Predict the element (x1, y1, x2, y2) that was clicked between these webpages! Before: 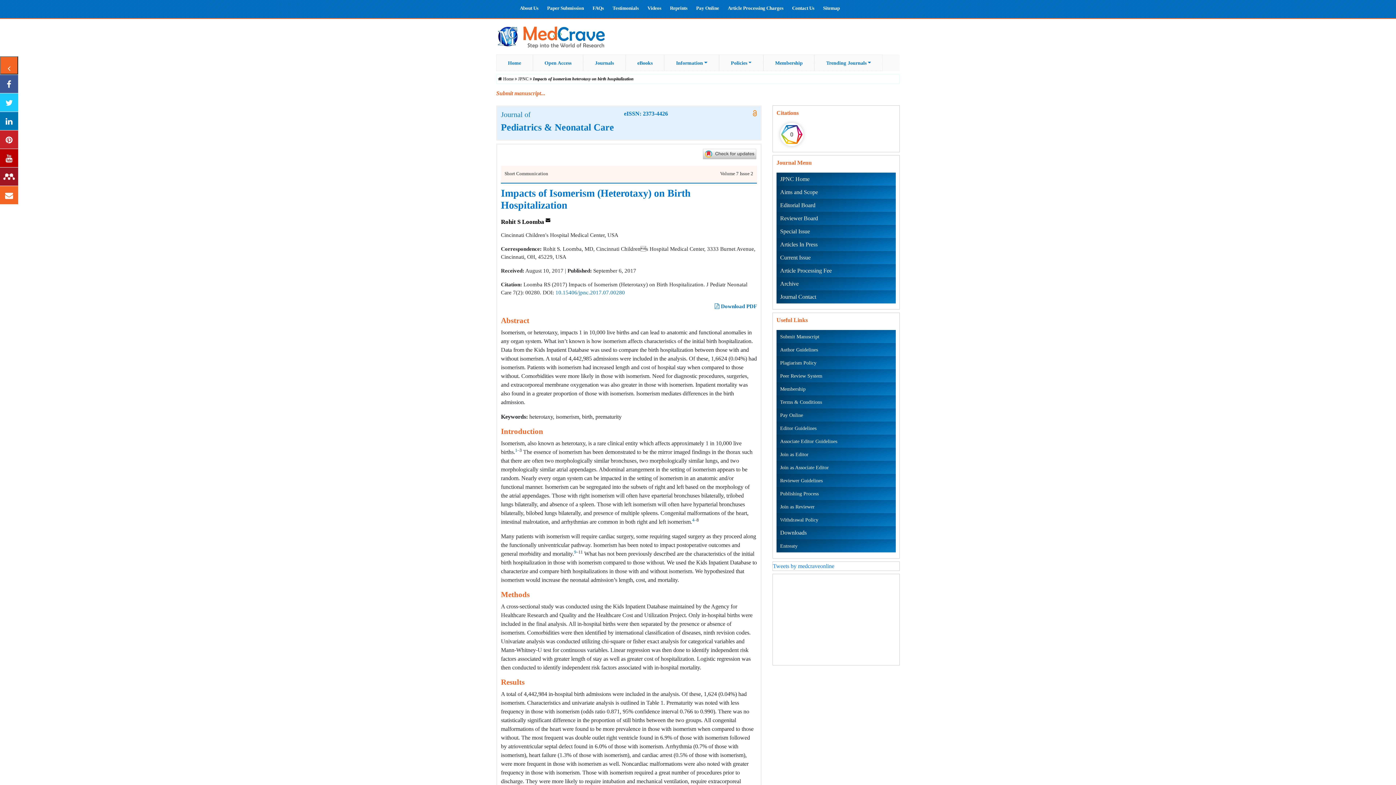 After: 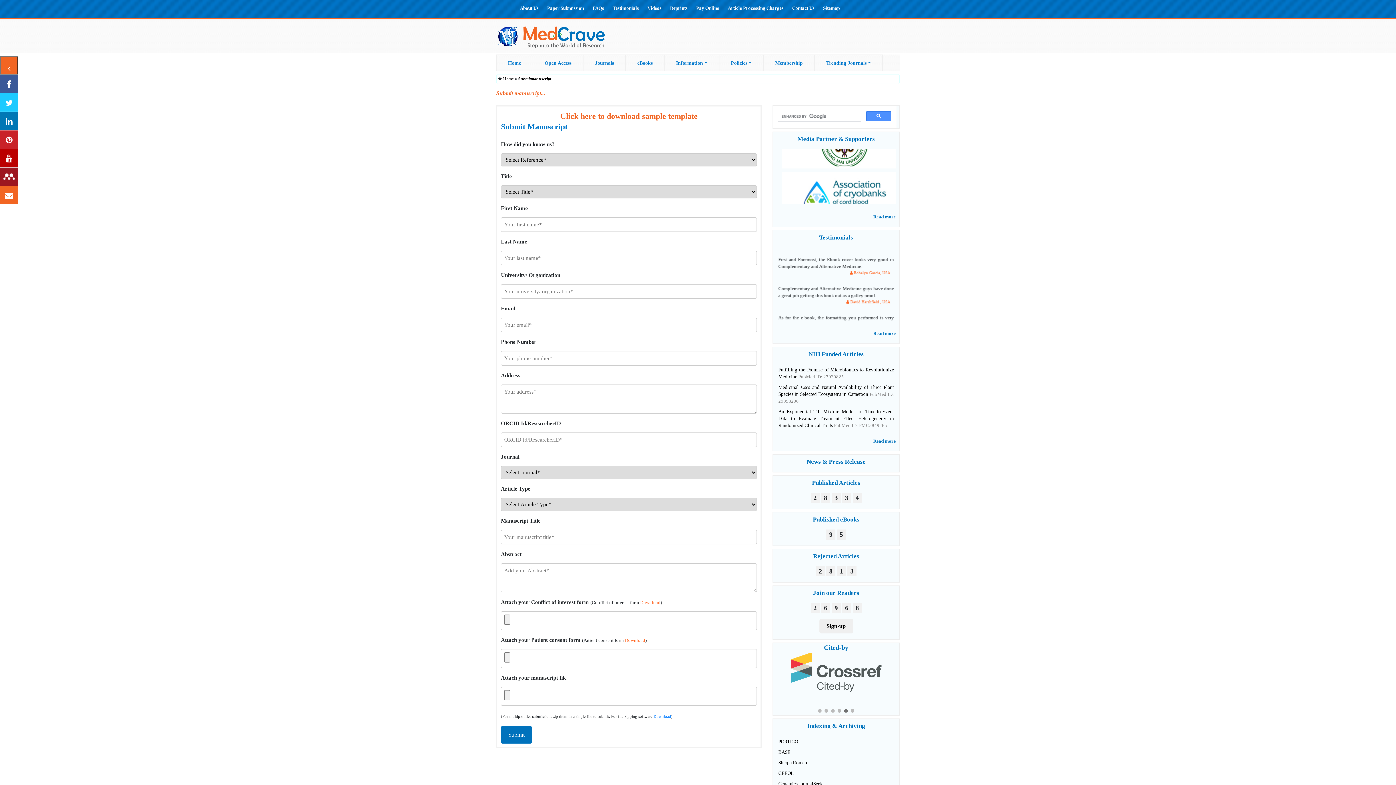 Action: label: Submit manuscript... bbox: (496, 90, 545, 96)